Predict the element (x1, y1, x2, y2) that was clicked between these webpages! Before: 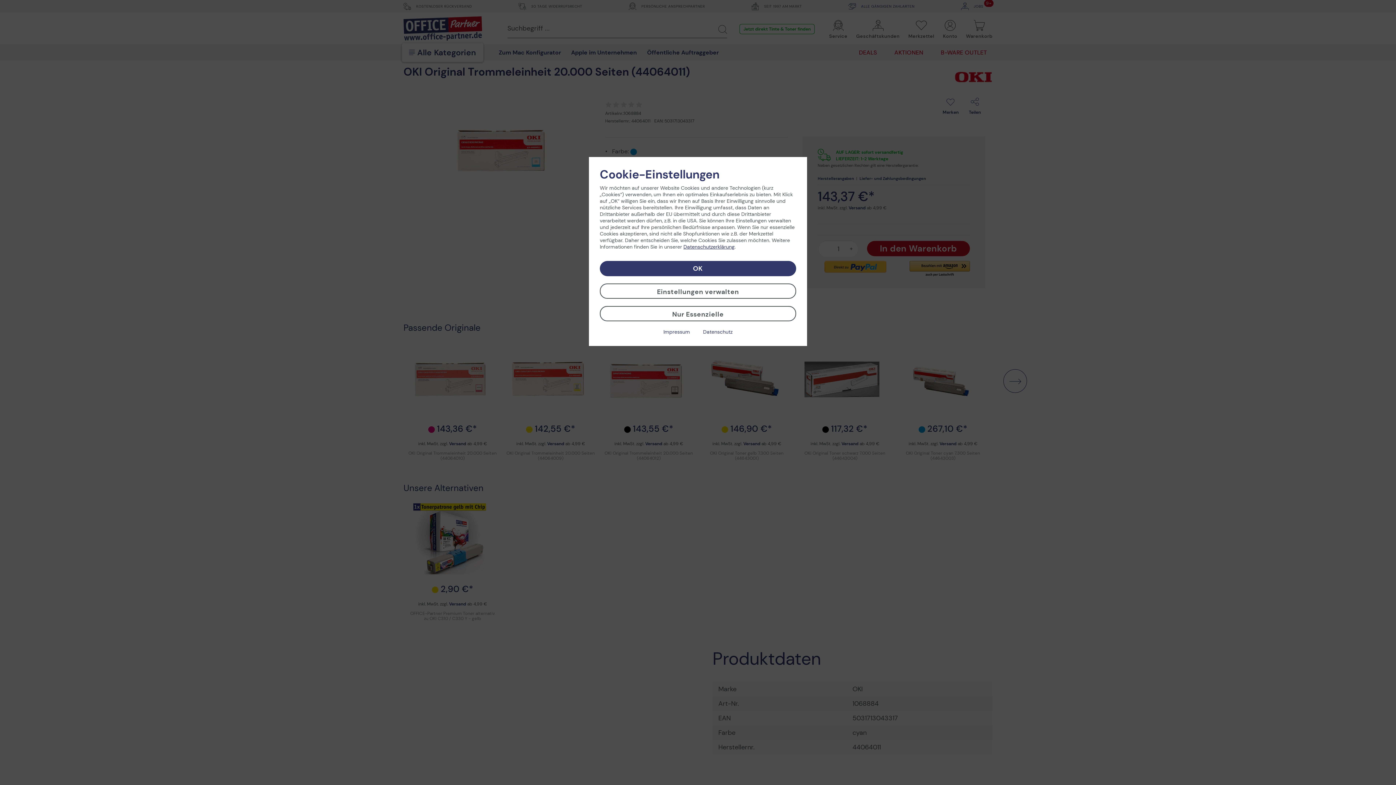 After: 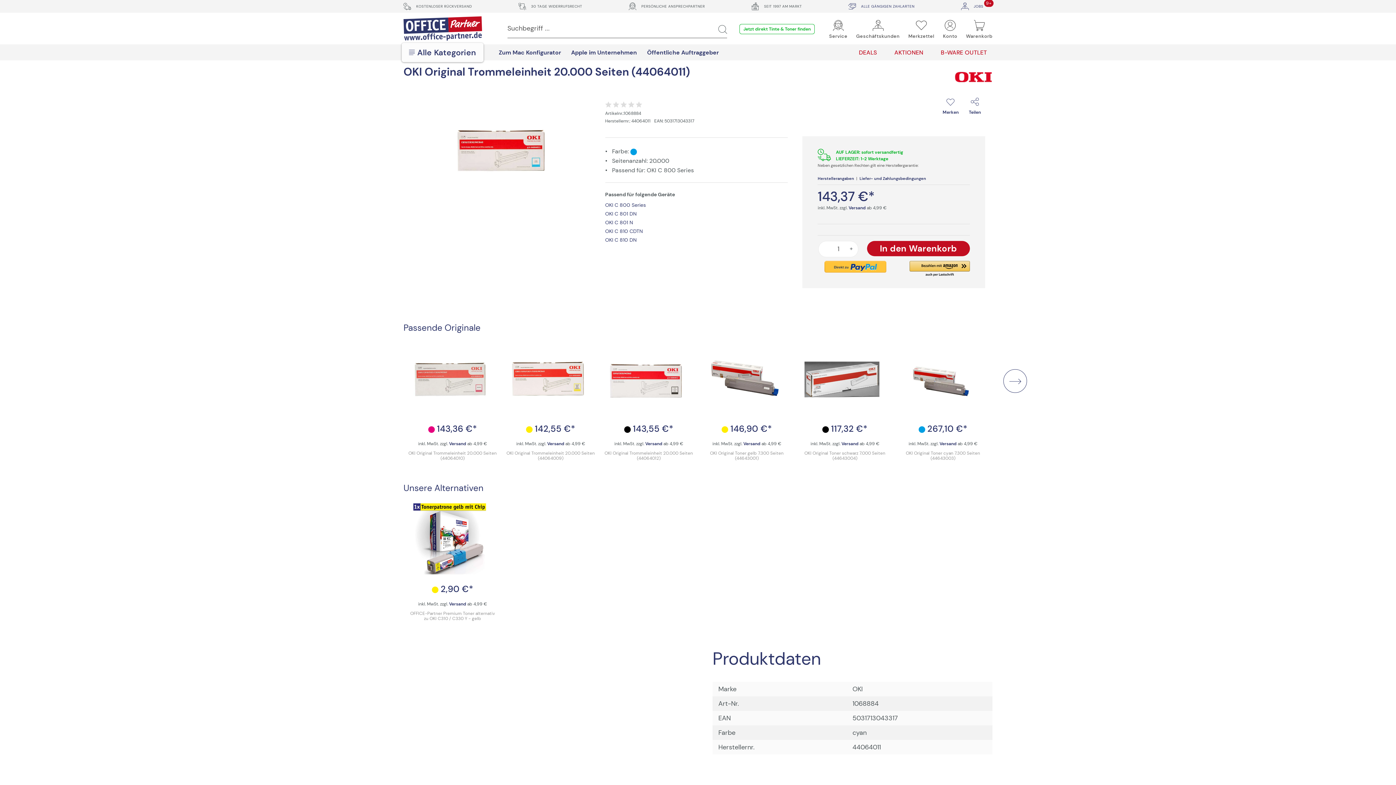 Action: bbox: (600, 306, 796, 321) label: Nur Essenzielle